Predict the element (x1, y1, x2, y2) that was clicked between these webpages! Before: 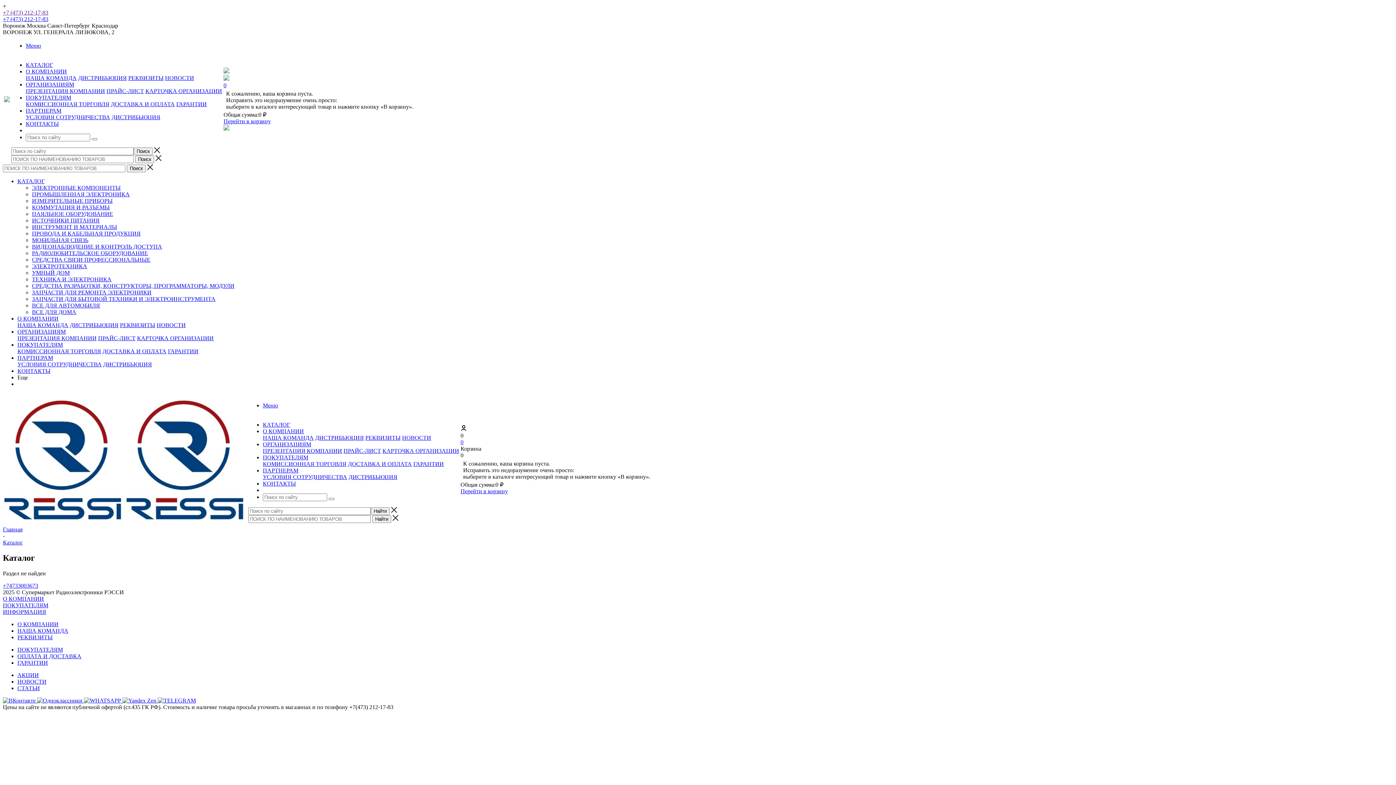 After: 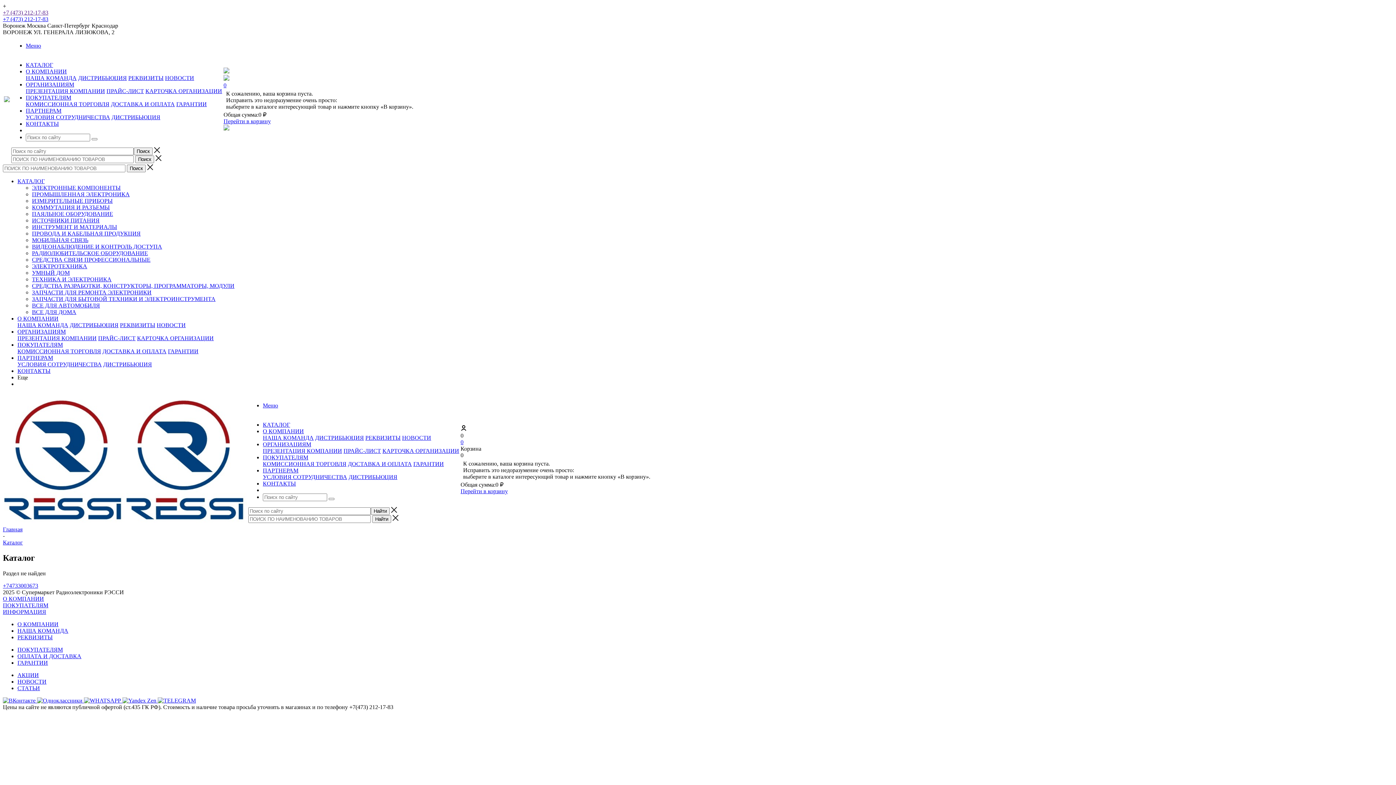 Action: label:   bbox: (2, 697, 37, 703)